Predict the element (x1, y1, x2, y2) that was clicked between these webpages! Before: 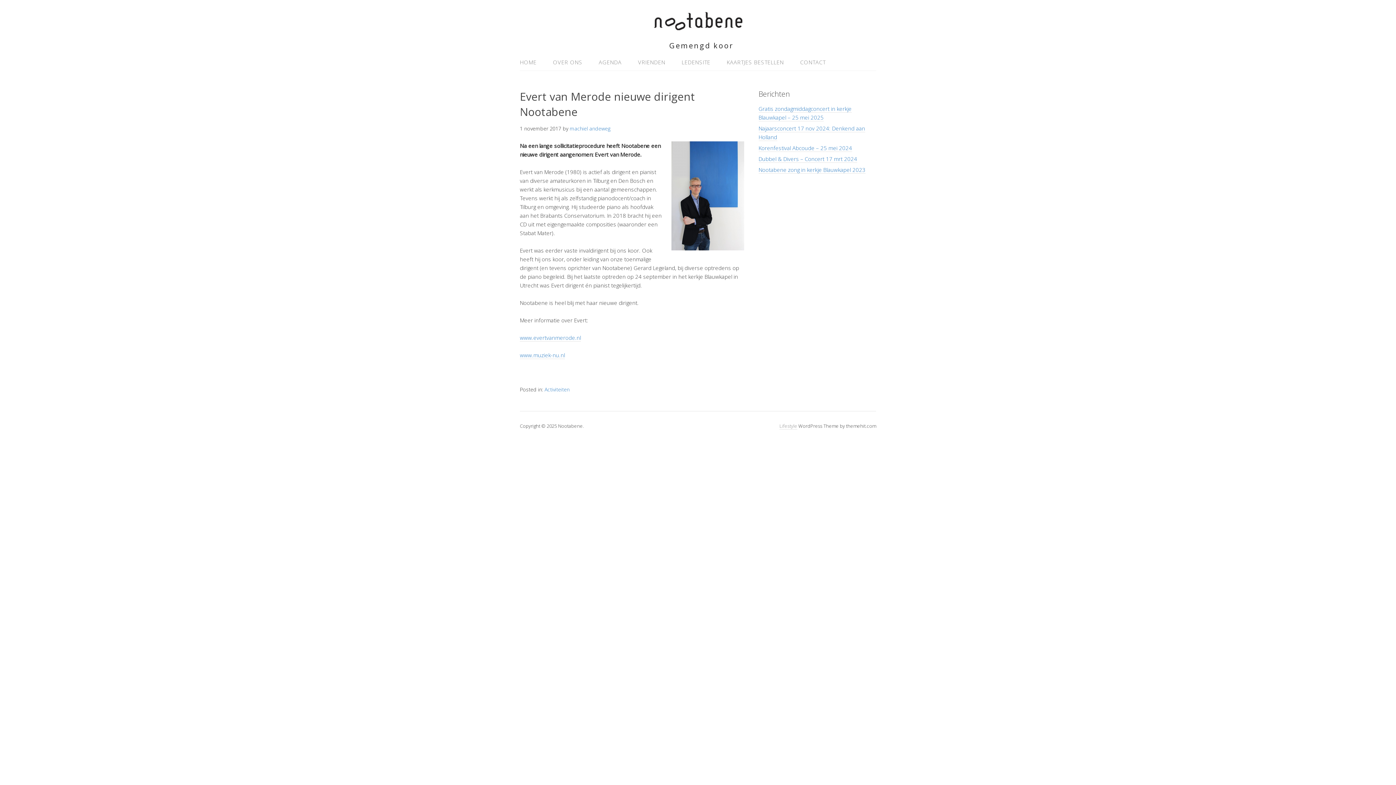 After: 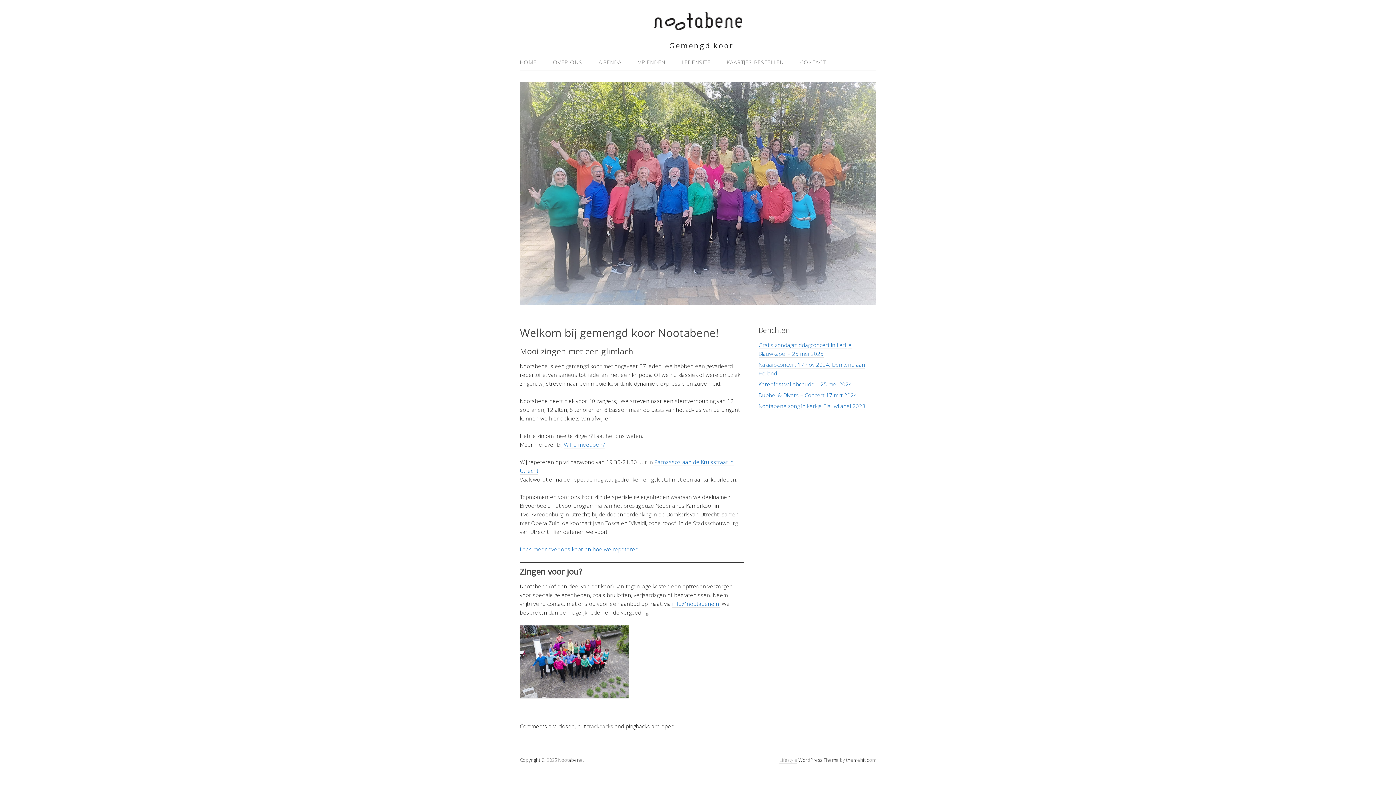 Action: bbox: (654, 13, 742, 38)